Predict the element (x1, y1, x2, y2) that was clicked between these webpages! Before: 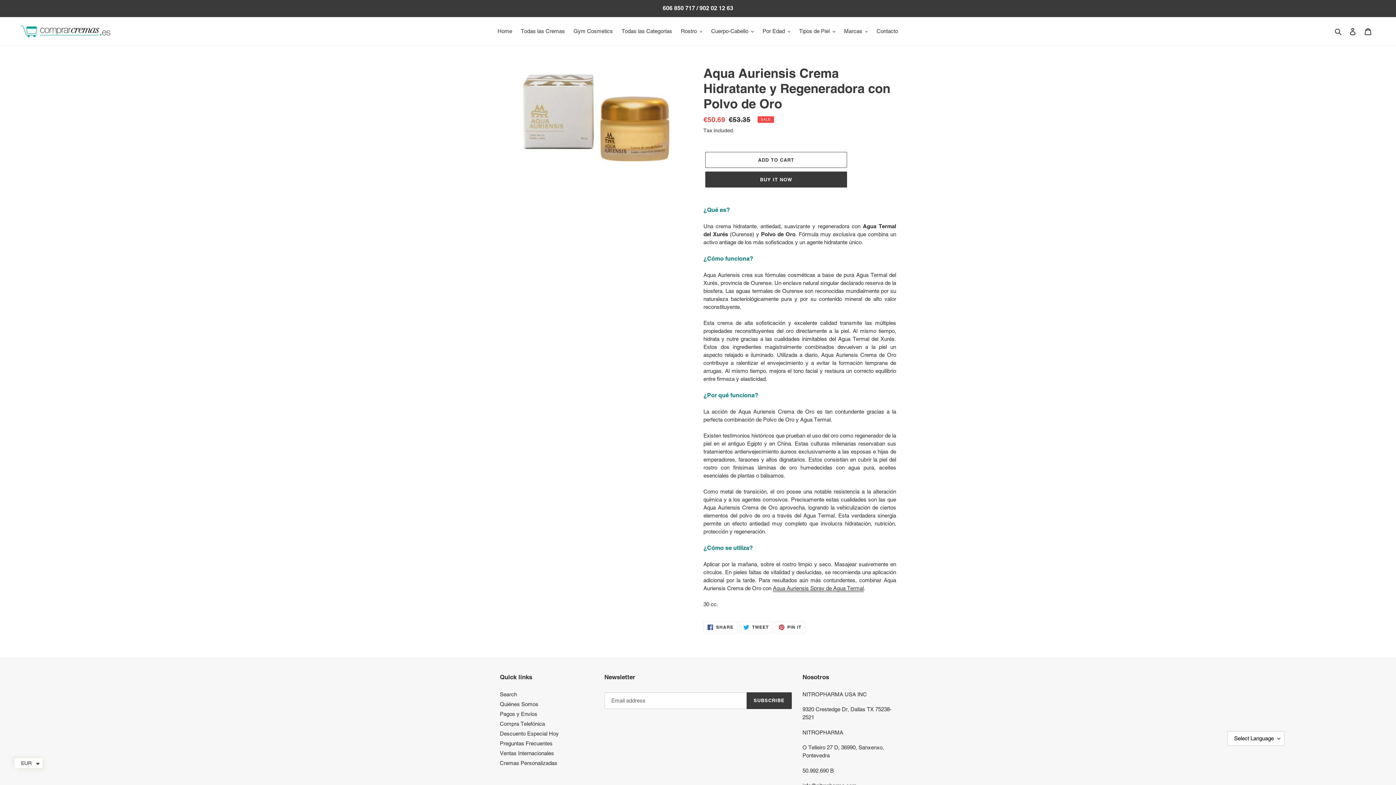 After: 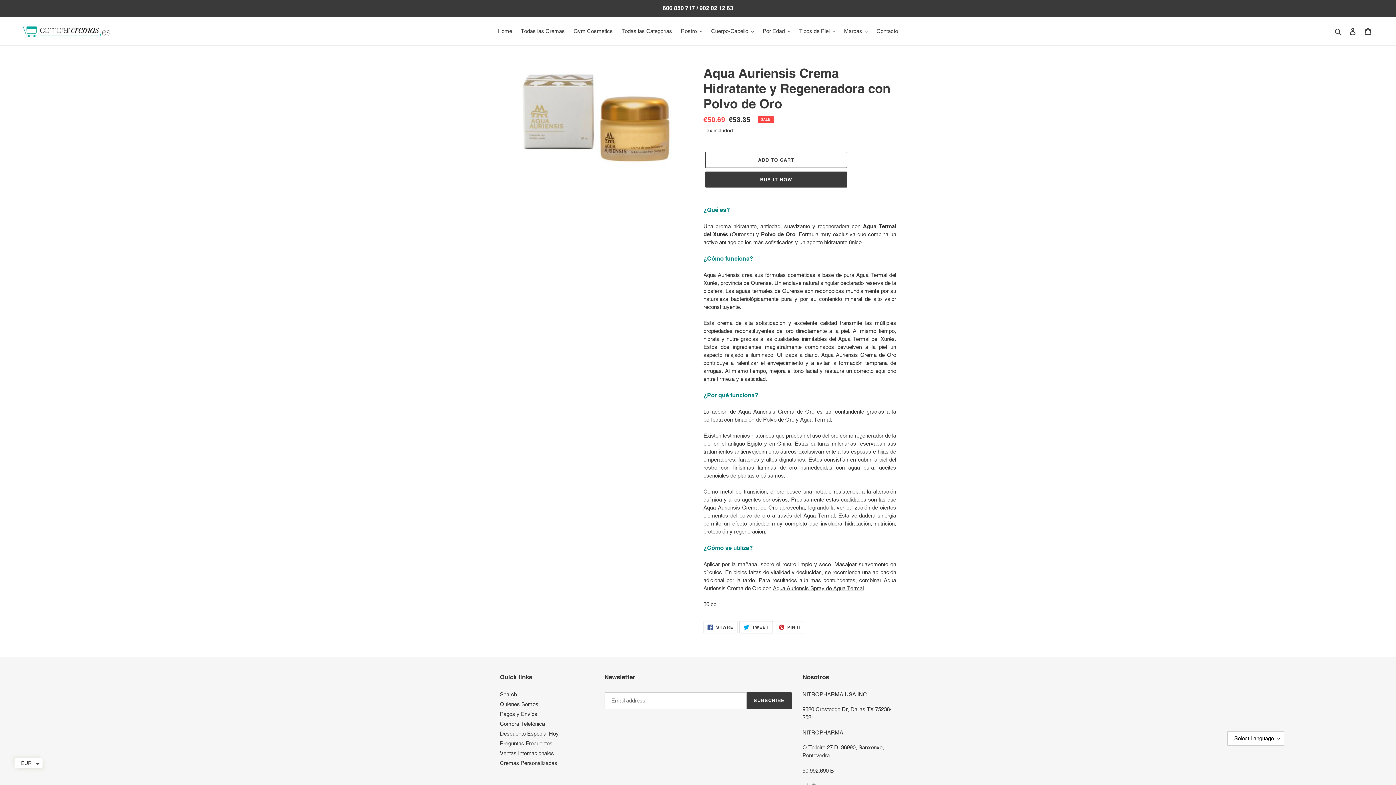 Action: bbox: (739, 621, 772, 633) label:  TWEET
TWEET ON TWITTER